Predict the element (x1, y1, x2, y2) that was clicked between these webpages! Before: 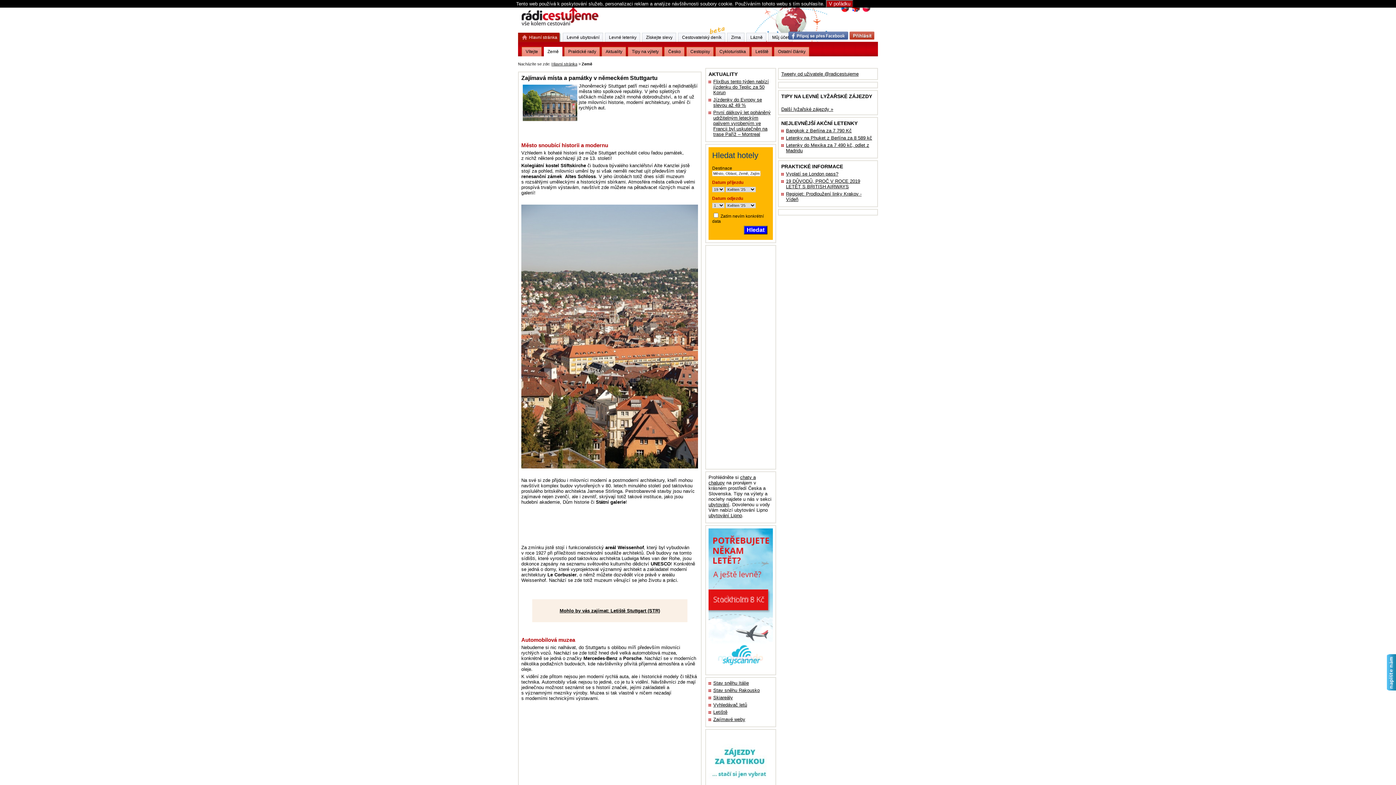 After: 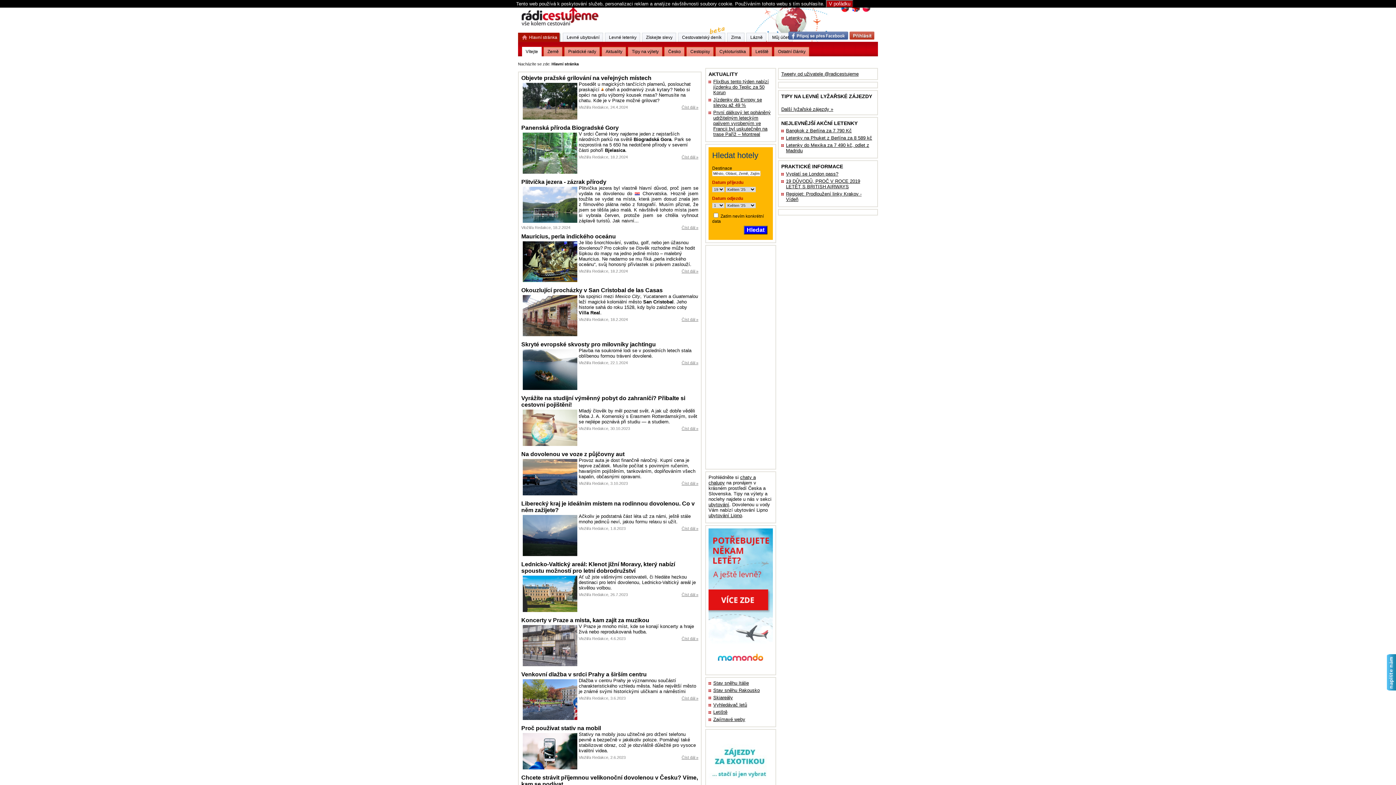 Action: bbox: (518, 23, 601, 28)